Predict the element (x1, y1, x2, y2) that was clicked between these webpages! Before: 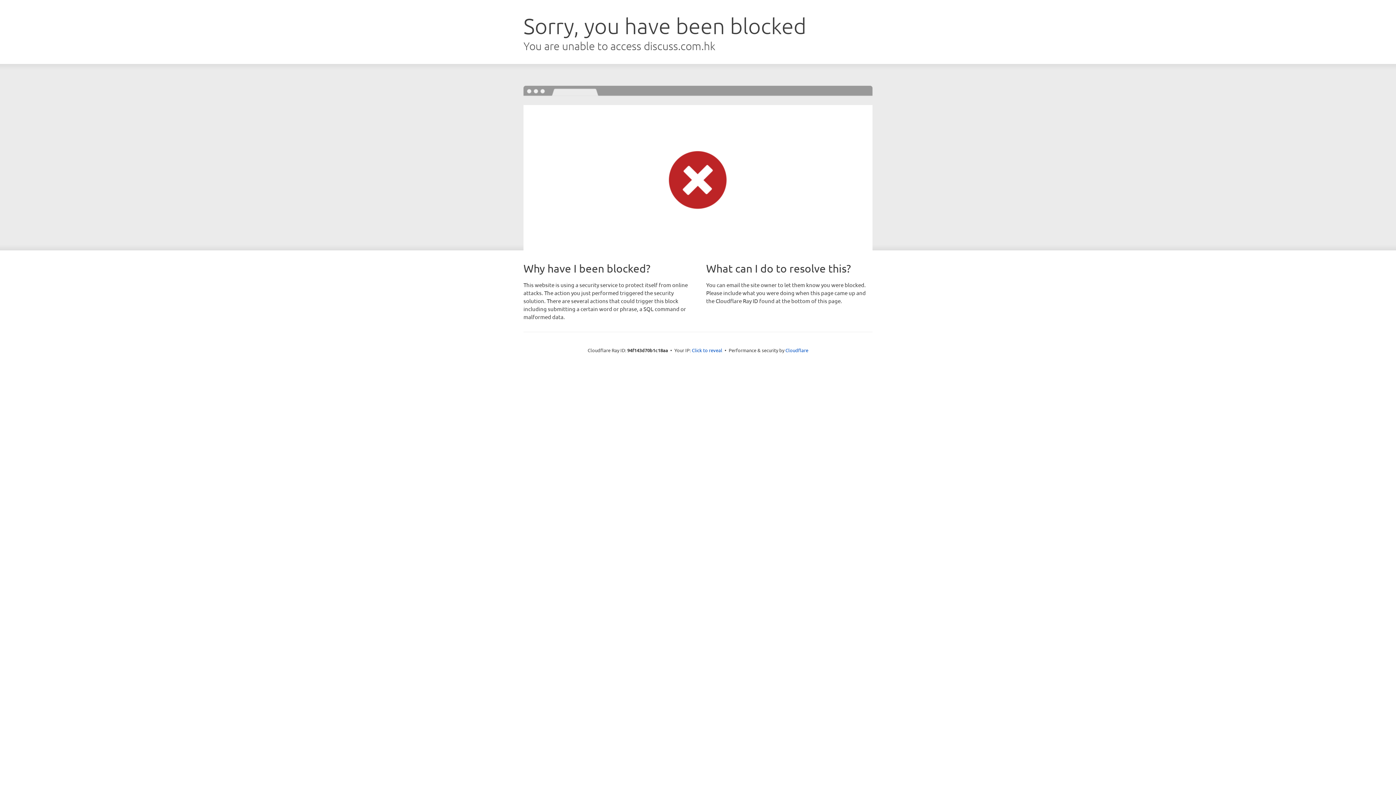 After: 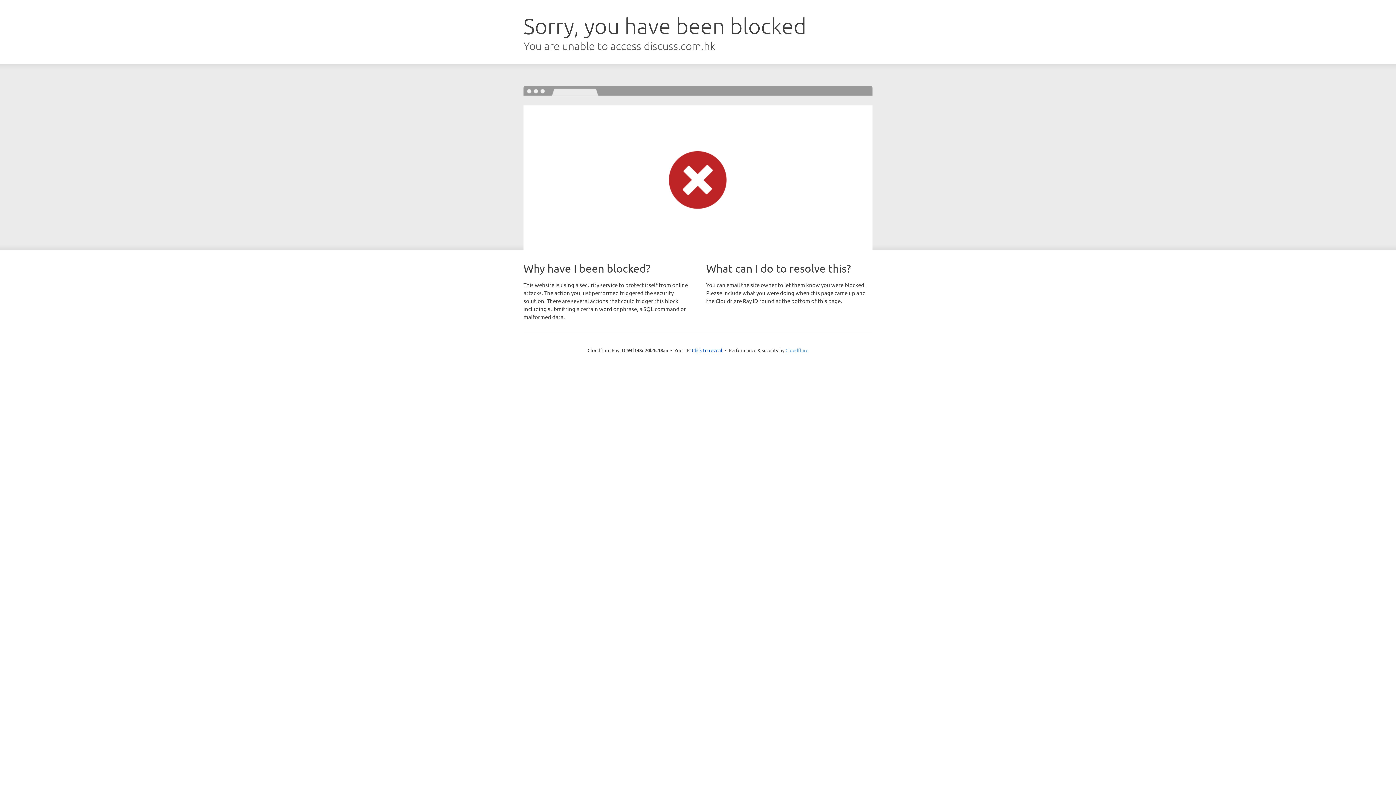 Action: label: Cloudflare bbox: (785, 347, 808, 353)